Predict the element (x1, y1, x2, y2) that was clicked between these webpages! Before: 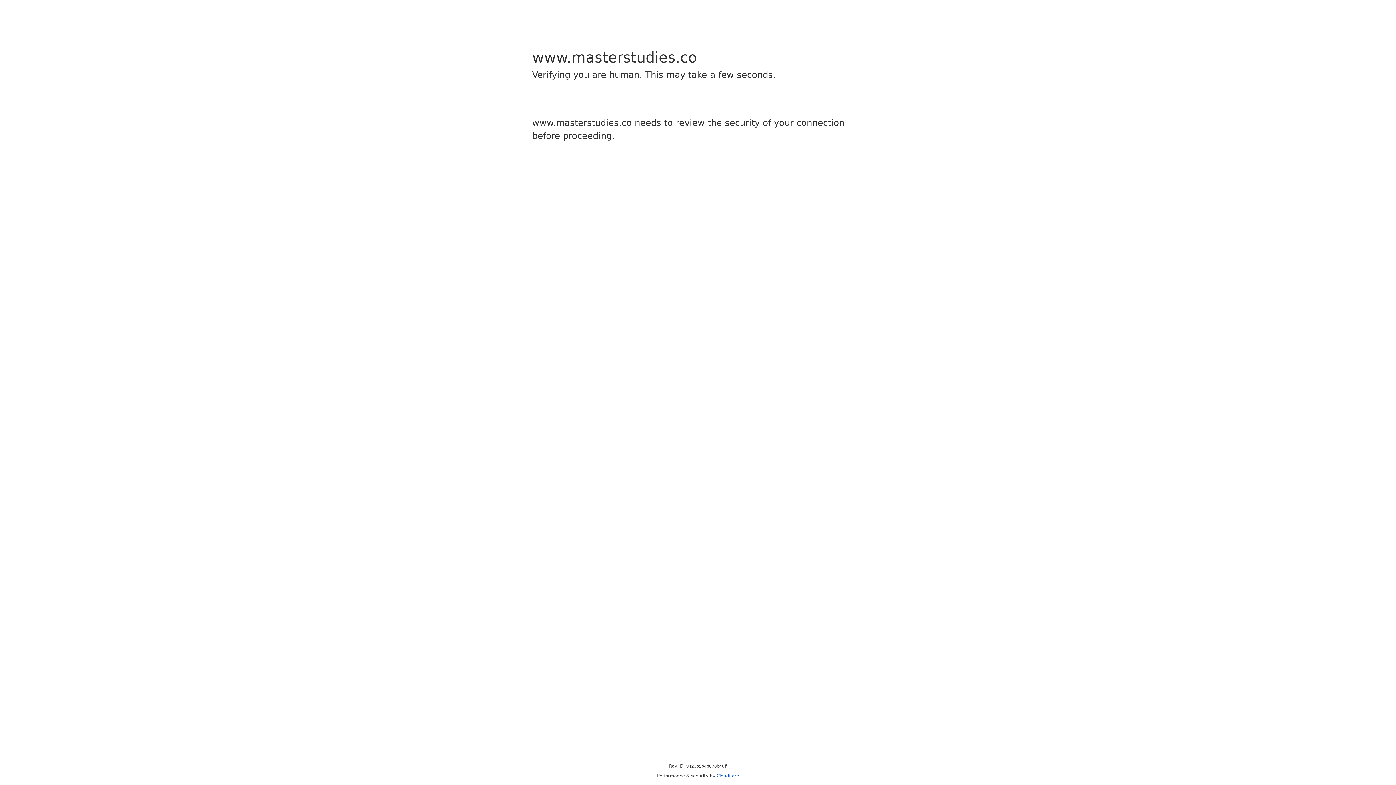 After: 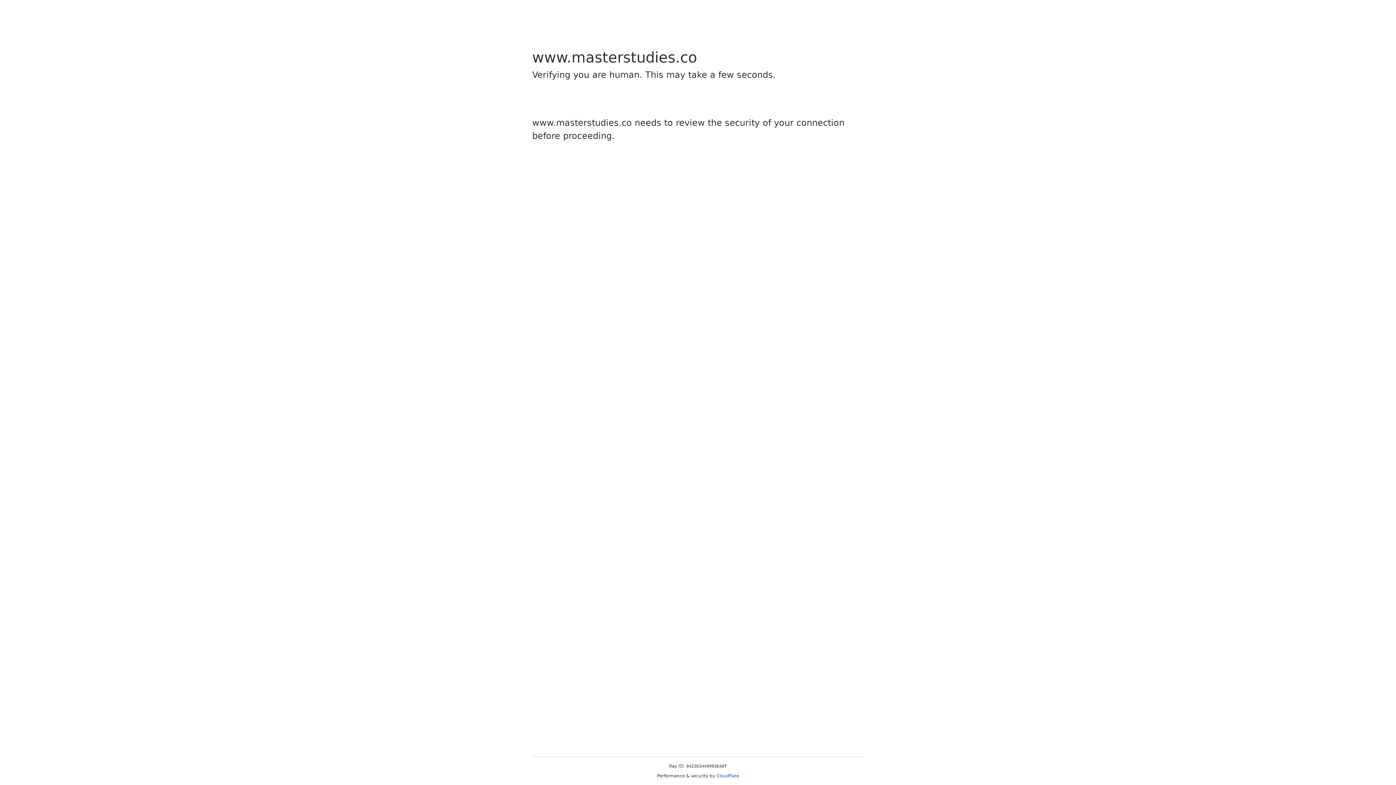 Action: bbox: (716, 773, 739, 778) label: Cloudflare